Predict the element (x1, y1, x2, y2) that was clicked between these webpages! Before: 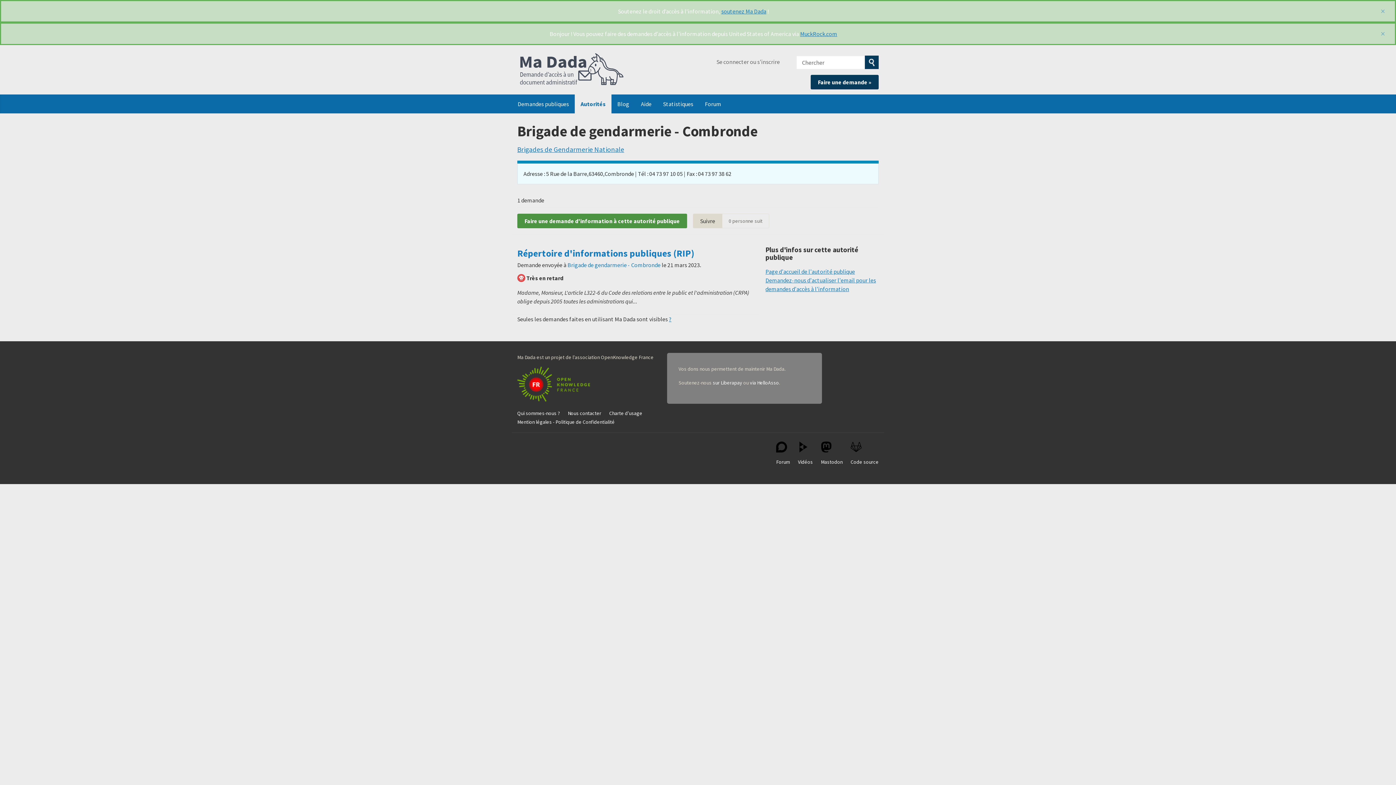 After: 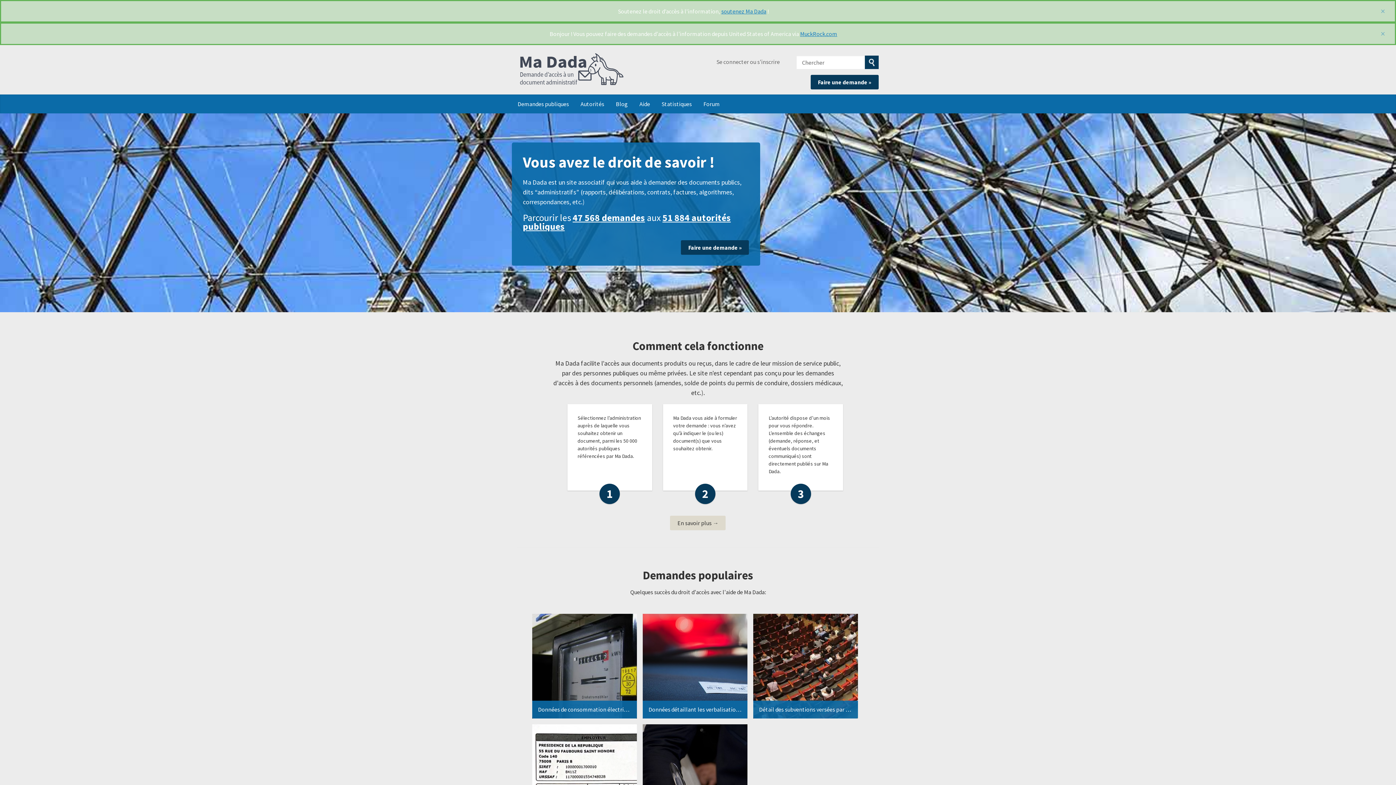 Action: label: Ma Dada bbox: (517, 51, 626, 88)